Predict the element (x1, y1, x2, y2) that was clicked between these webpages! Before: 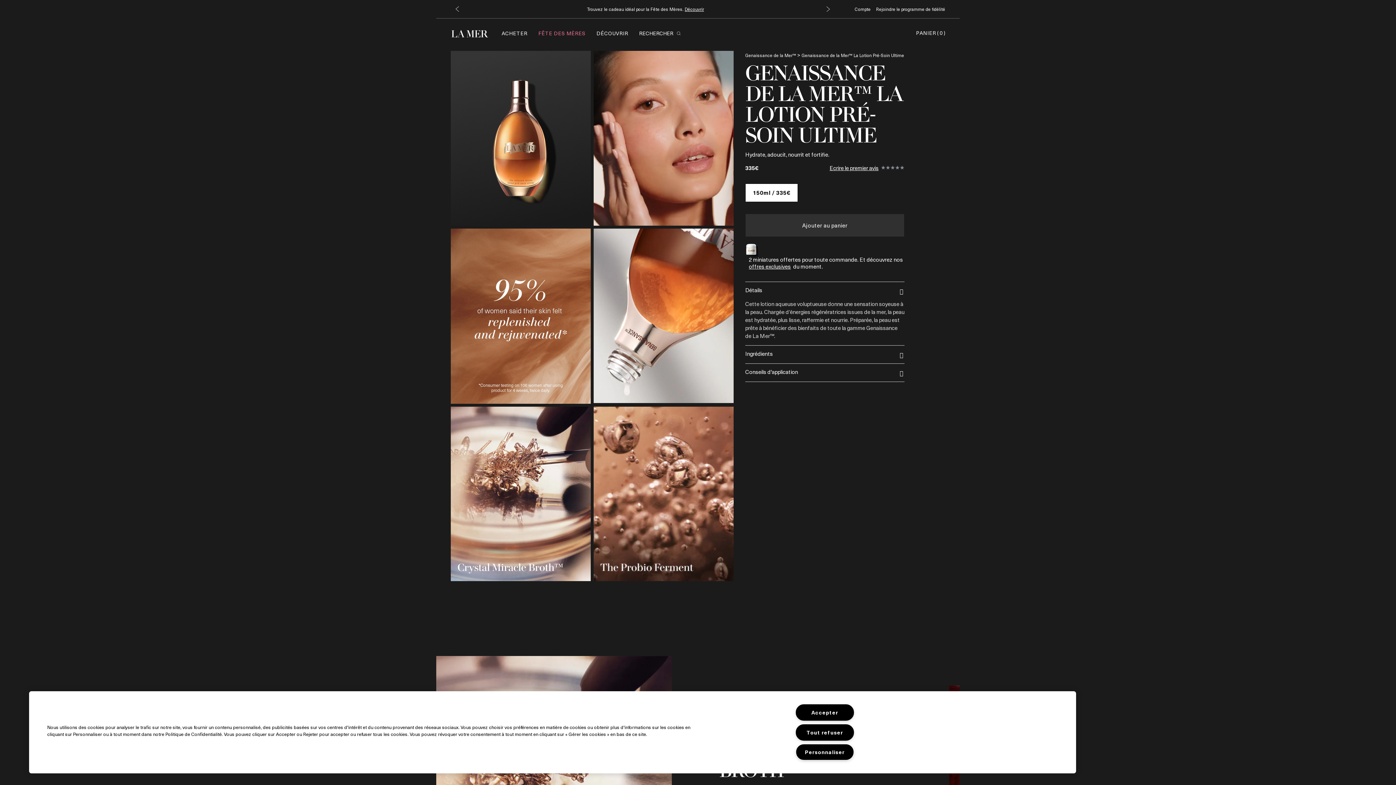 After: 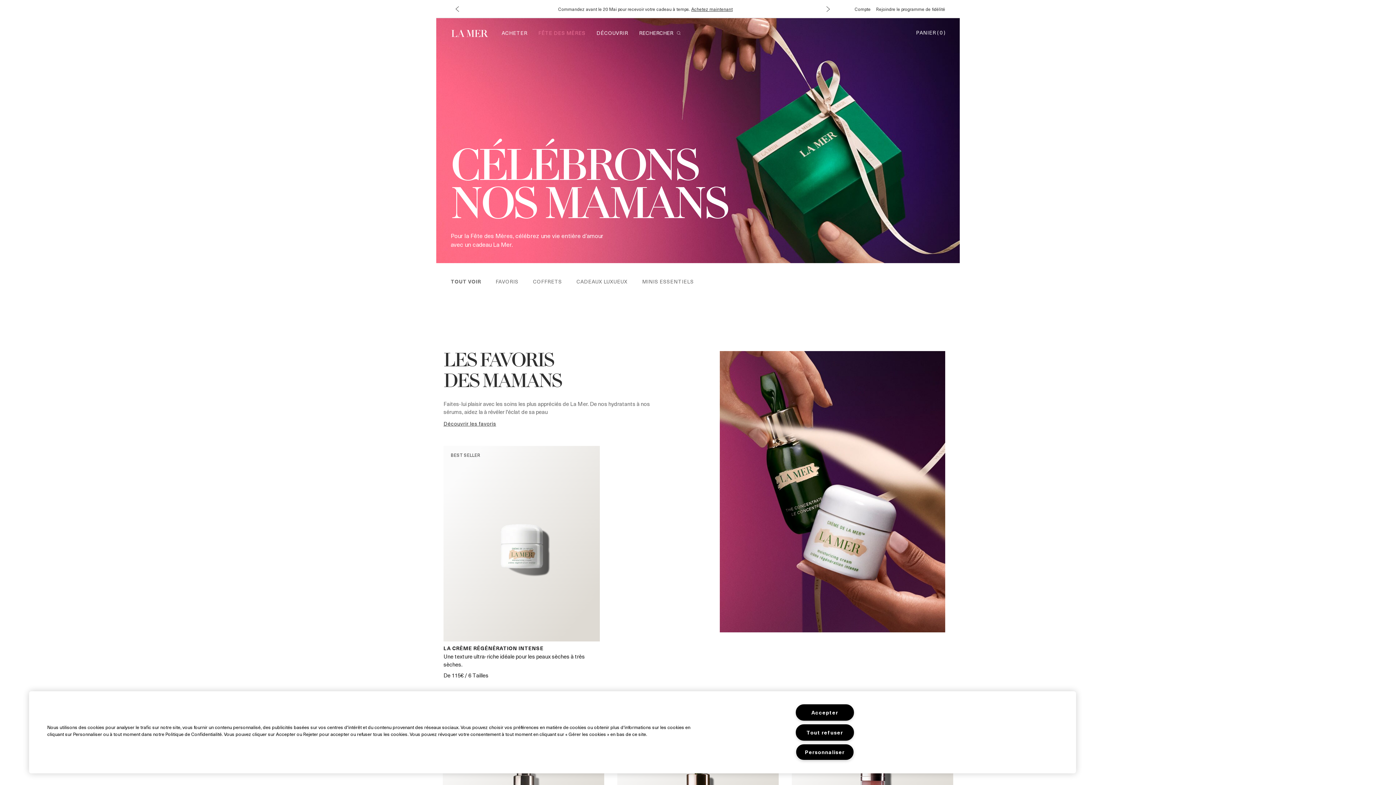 Action: bbox: (538, 29, 585, 36) label: FÊTE DES MÈRES